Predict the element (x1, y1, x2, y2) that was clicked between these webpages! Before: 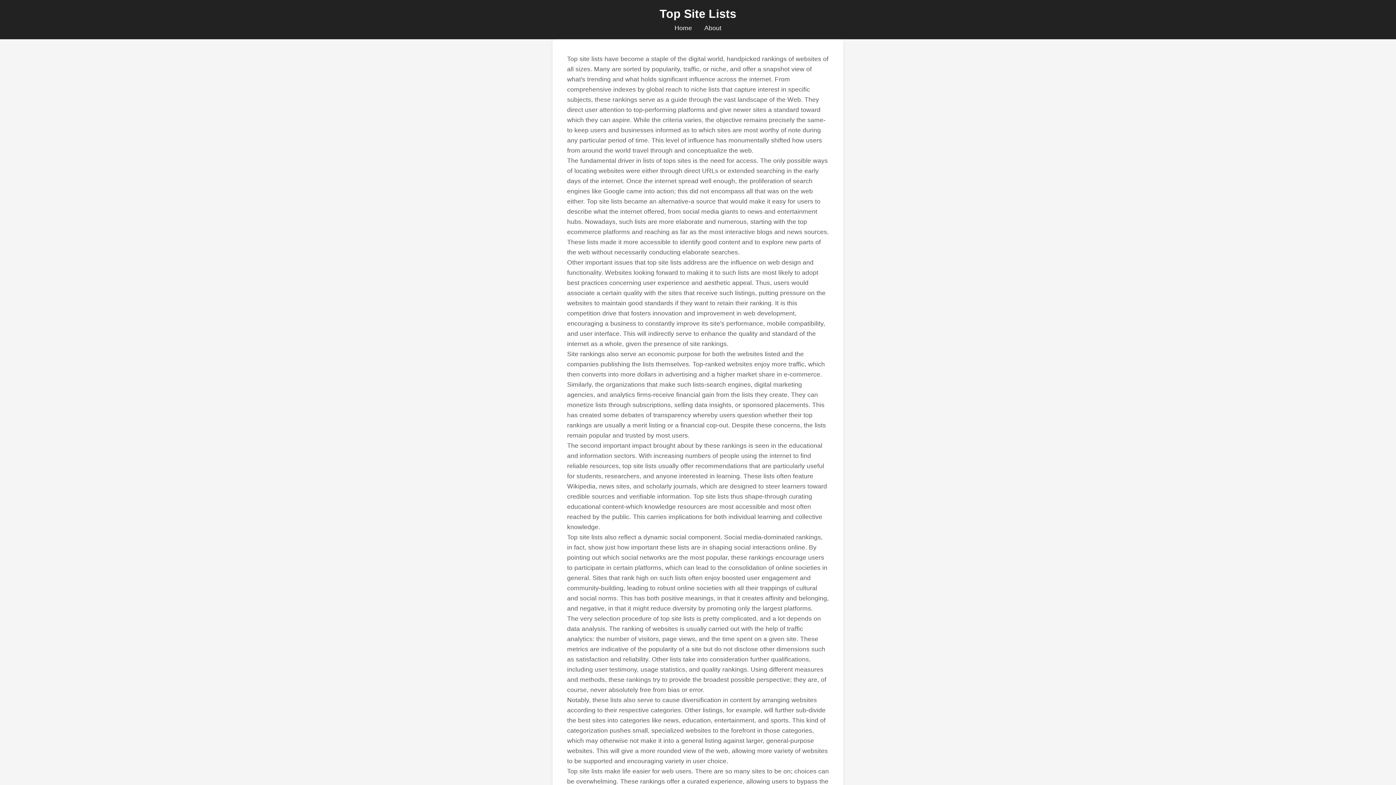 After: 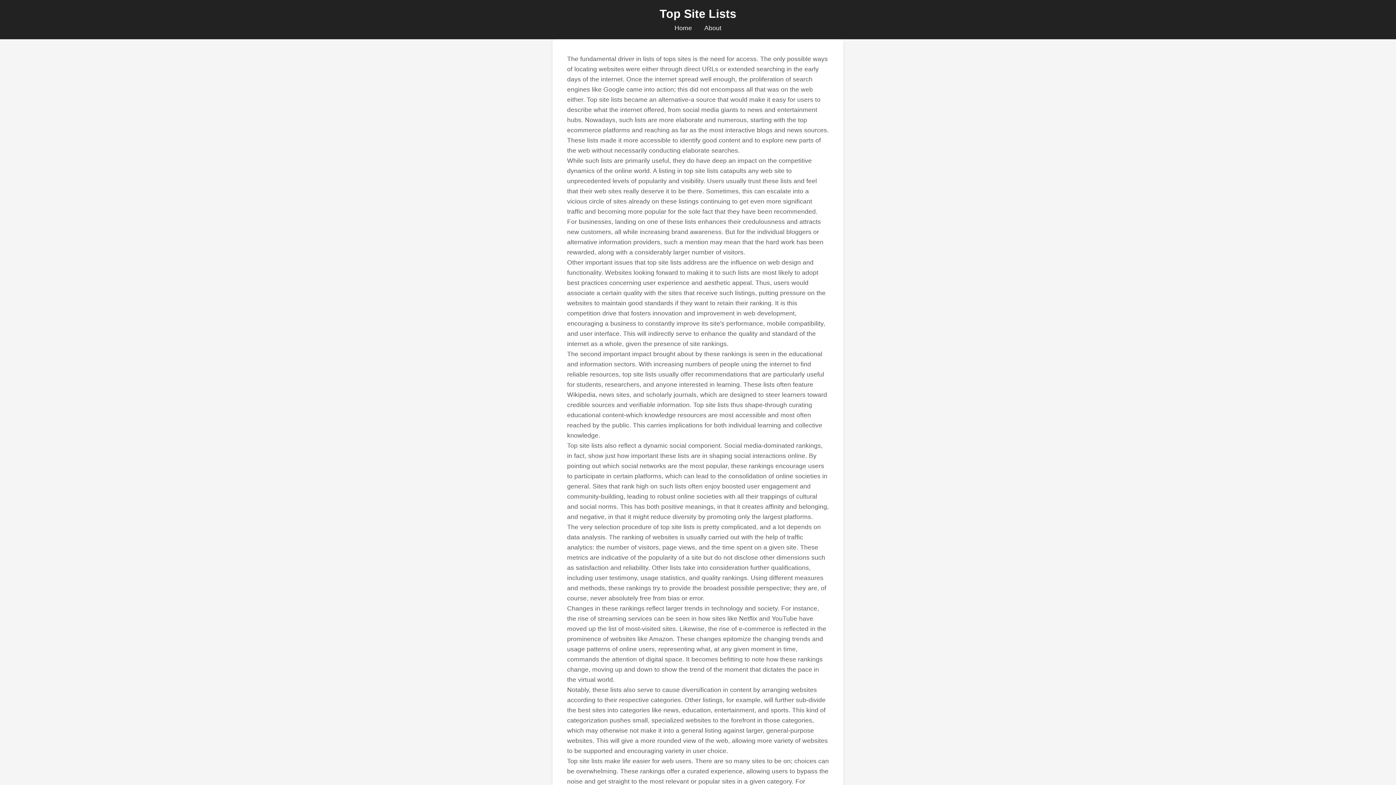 Action: label: Home bbox: (674, 24, 692, 31)